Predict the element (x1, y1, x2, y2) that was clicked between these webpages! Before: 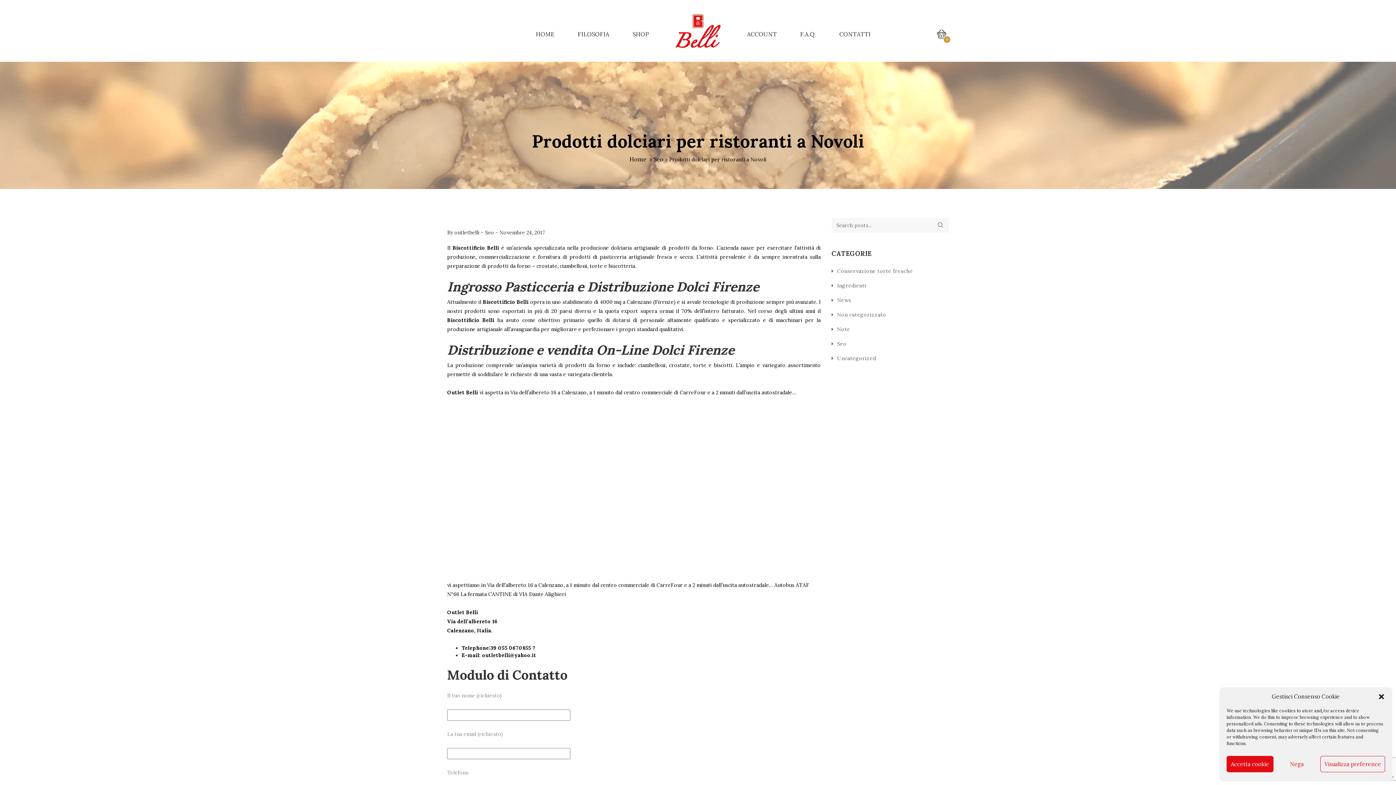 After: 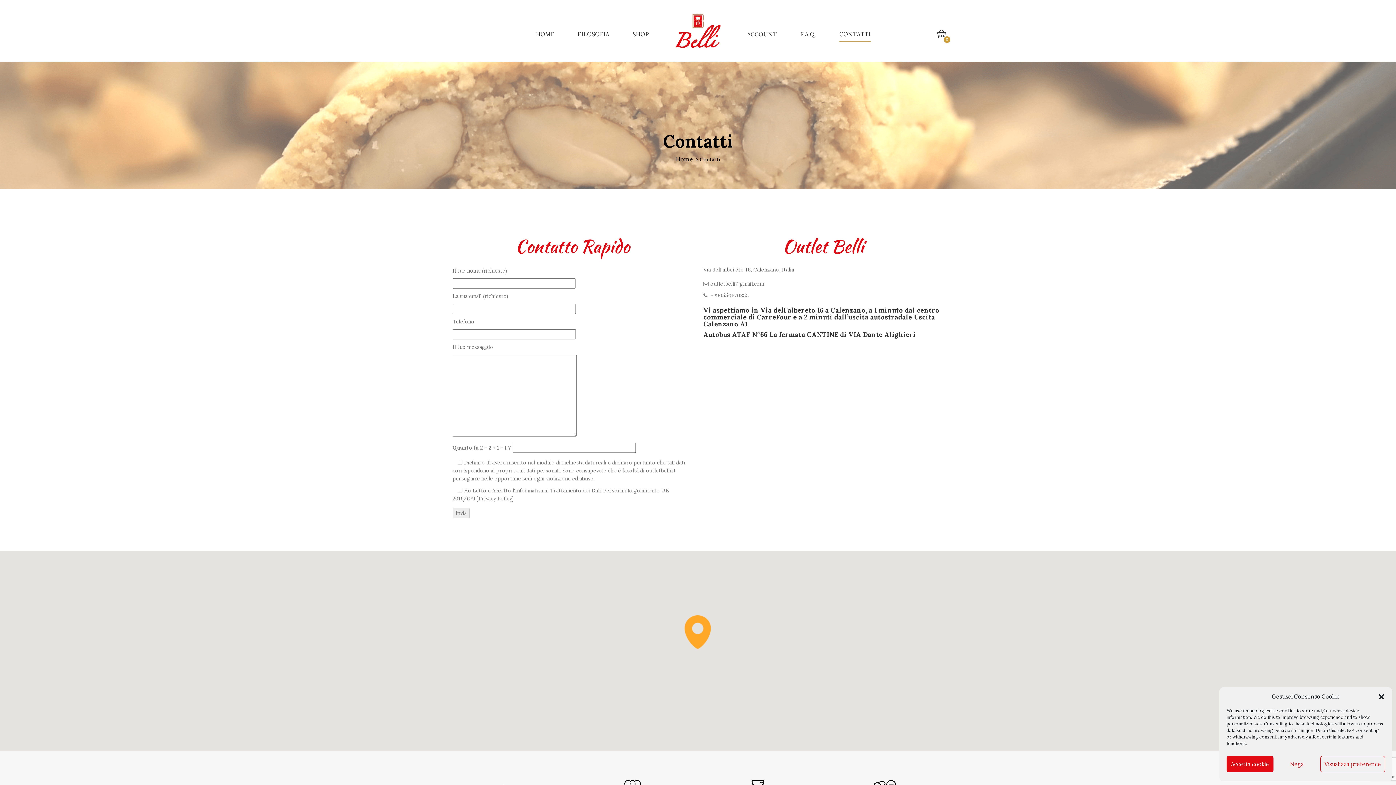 Action: bbox: (839, 26, 870, 41) label: CONTATTI